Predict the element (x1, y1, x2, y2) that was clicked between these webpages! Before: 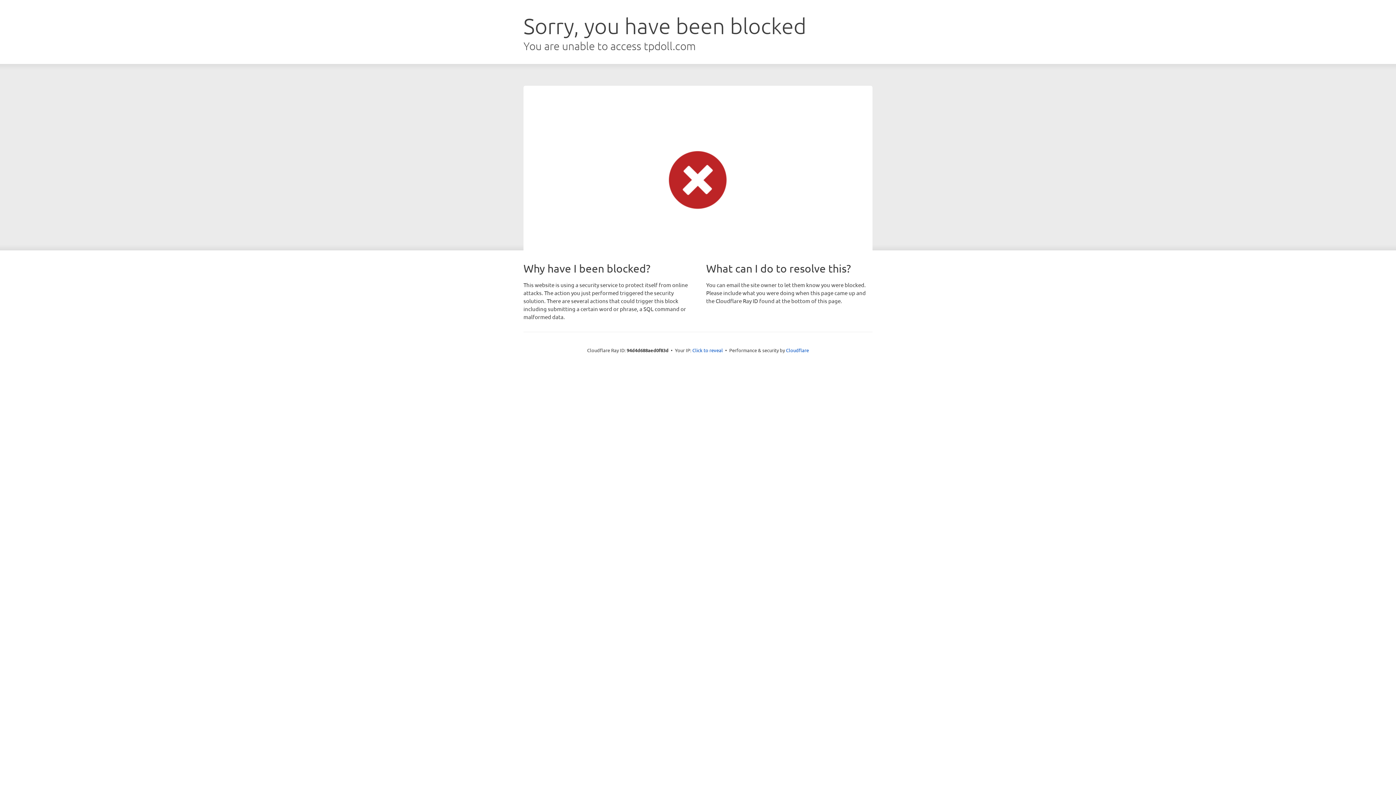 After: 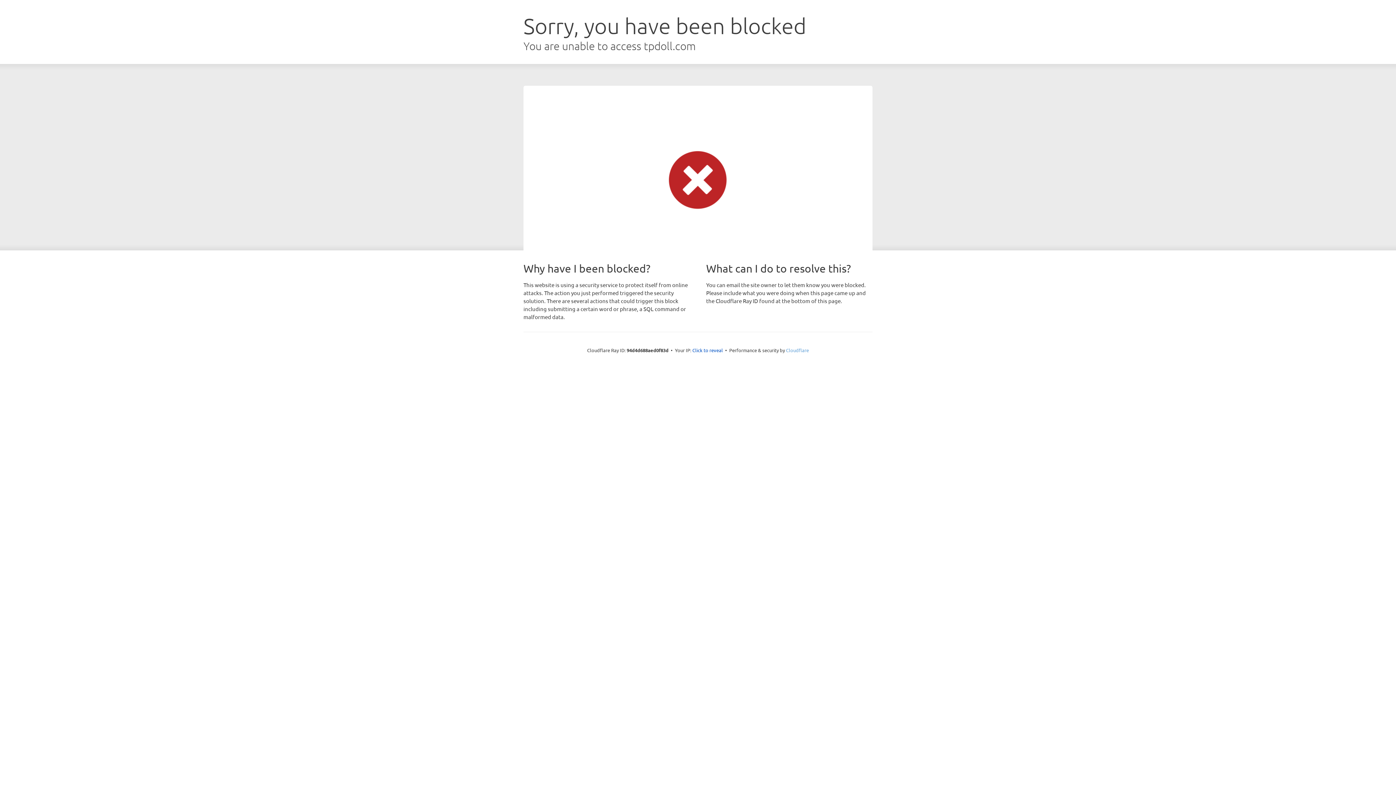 Action: bbox: (786, 347, 809, 353) label: Cloudflare